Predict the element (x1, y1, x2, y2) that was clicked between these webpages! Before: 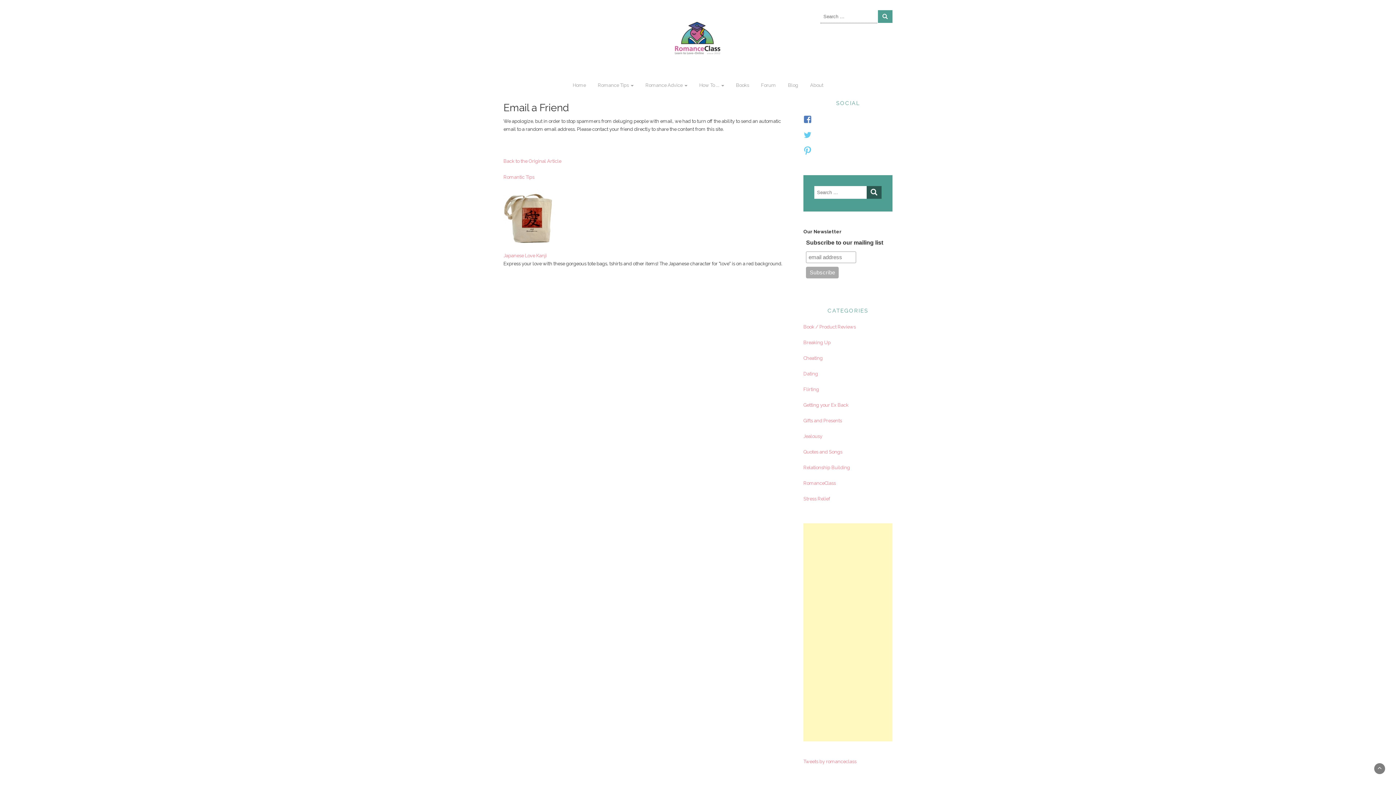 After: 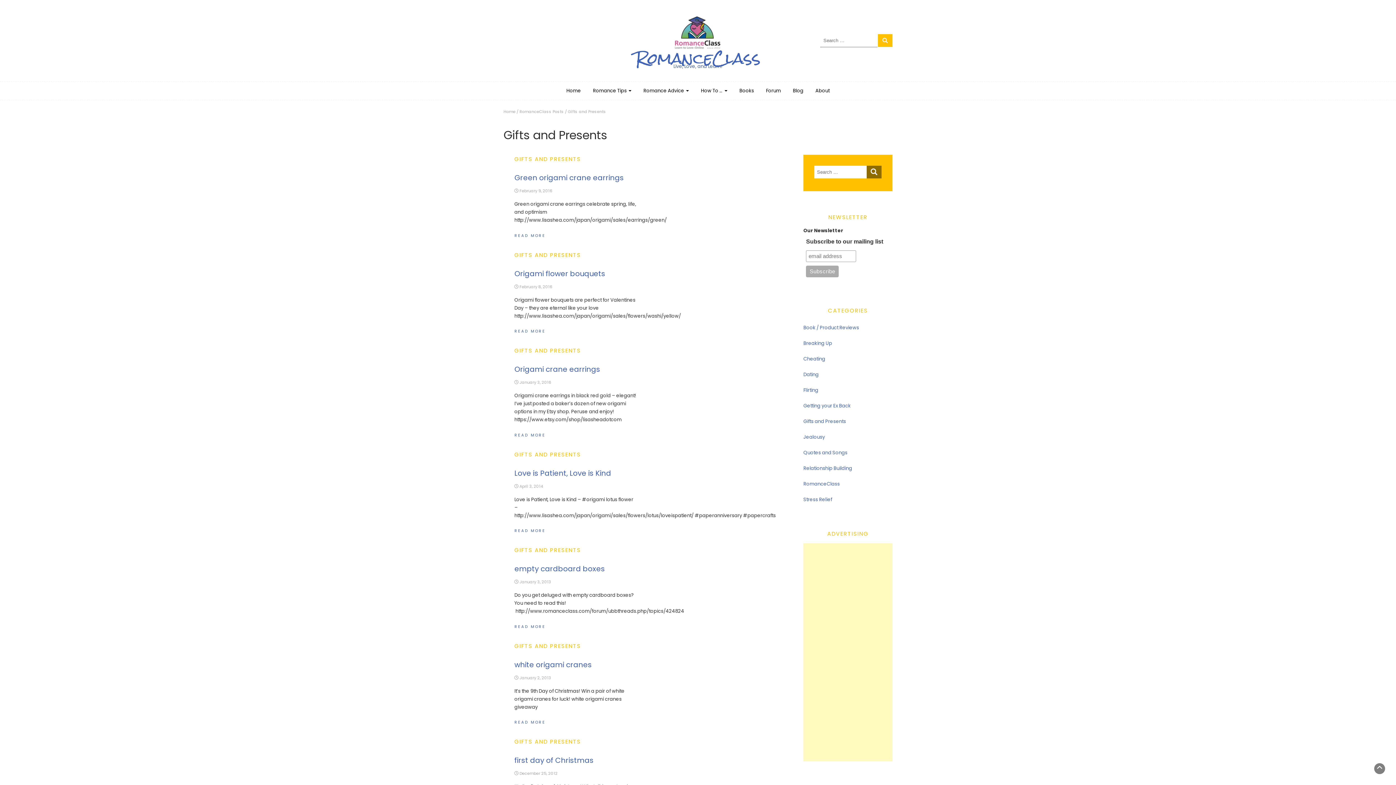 Action: label: Gifts and Presents bbox: (803, 417, 842, 425)